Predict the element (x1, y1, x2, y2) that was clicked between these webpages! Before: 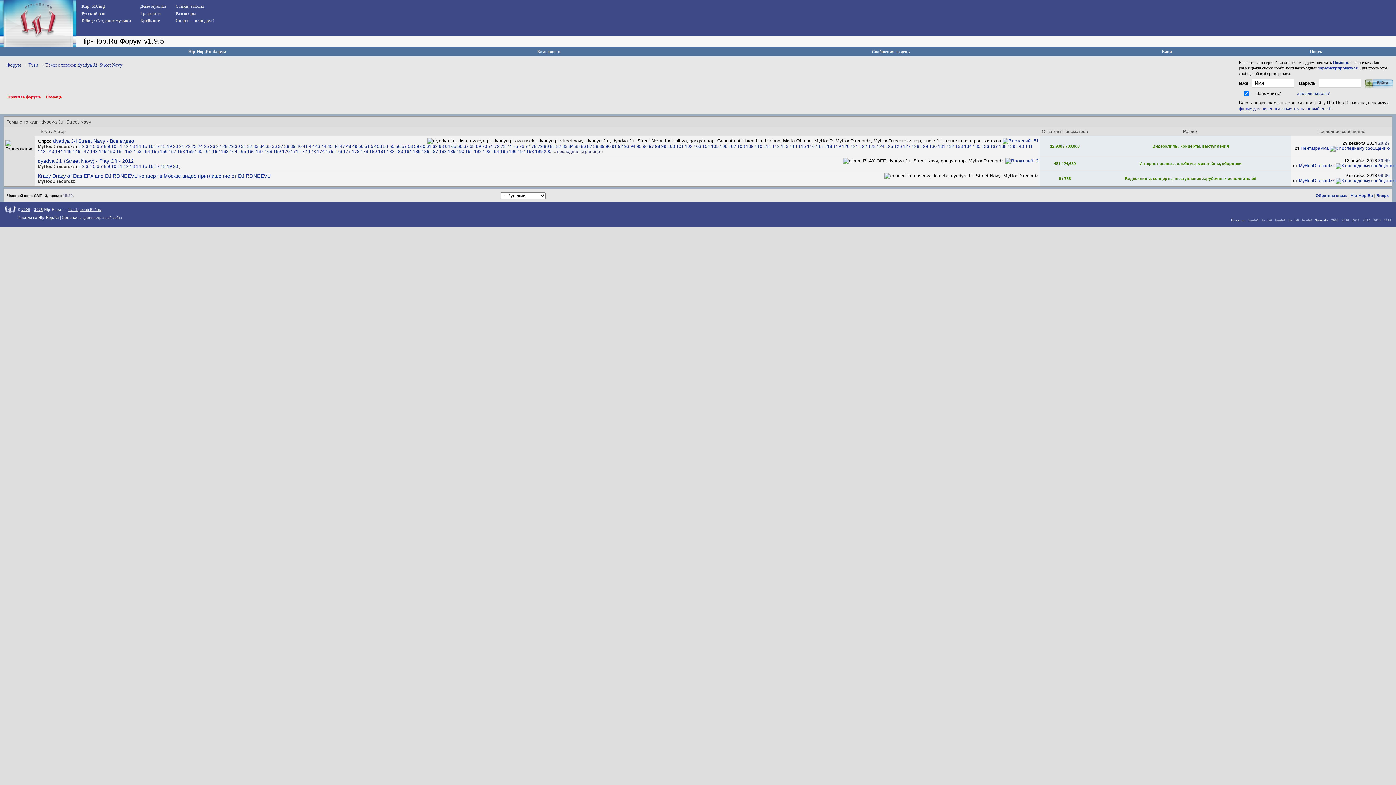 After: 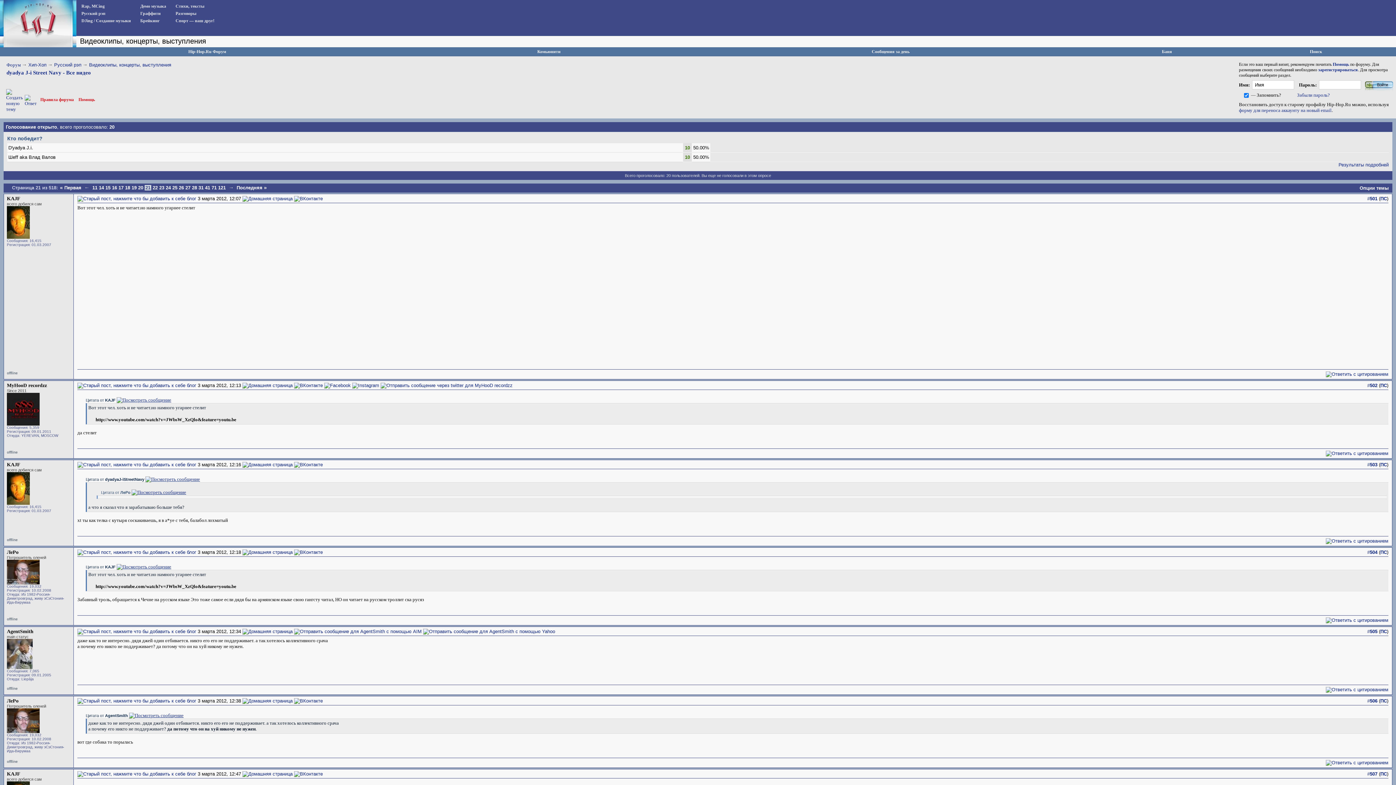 Action: label: 21 bbox: (179, 144, 184, 149)